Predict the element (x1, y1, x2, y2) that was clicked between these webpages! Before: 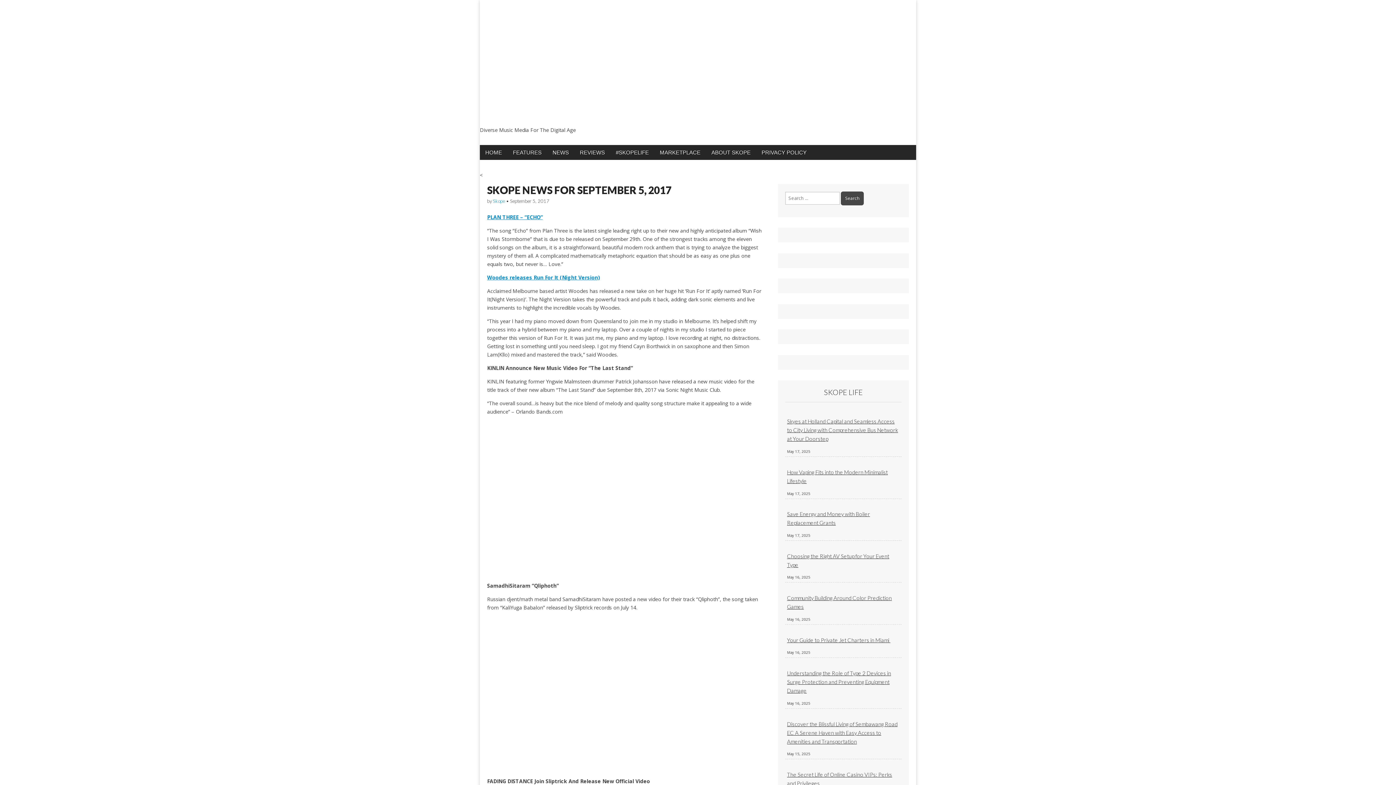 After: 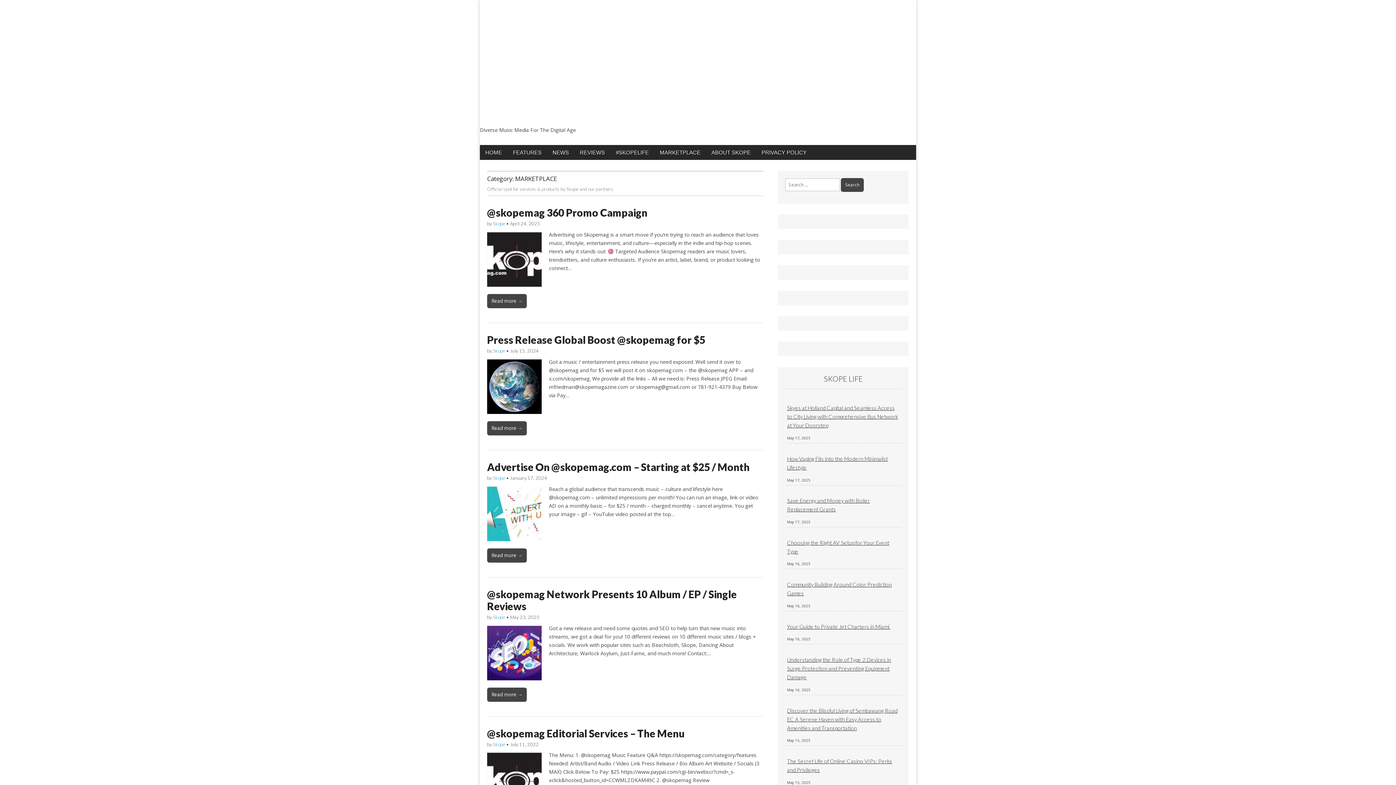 Action: label: MARKETPLACE bbox: (654, 145, 706, 160)